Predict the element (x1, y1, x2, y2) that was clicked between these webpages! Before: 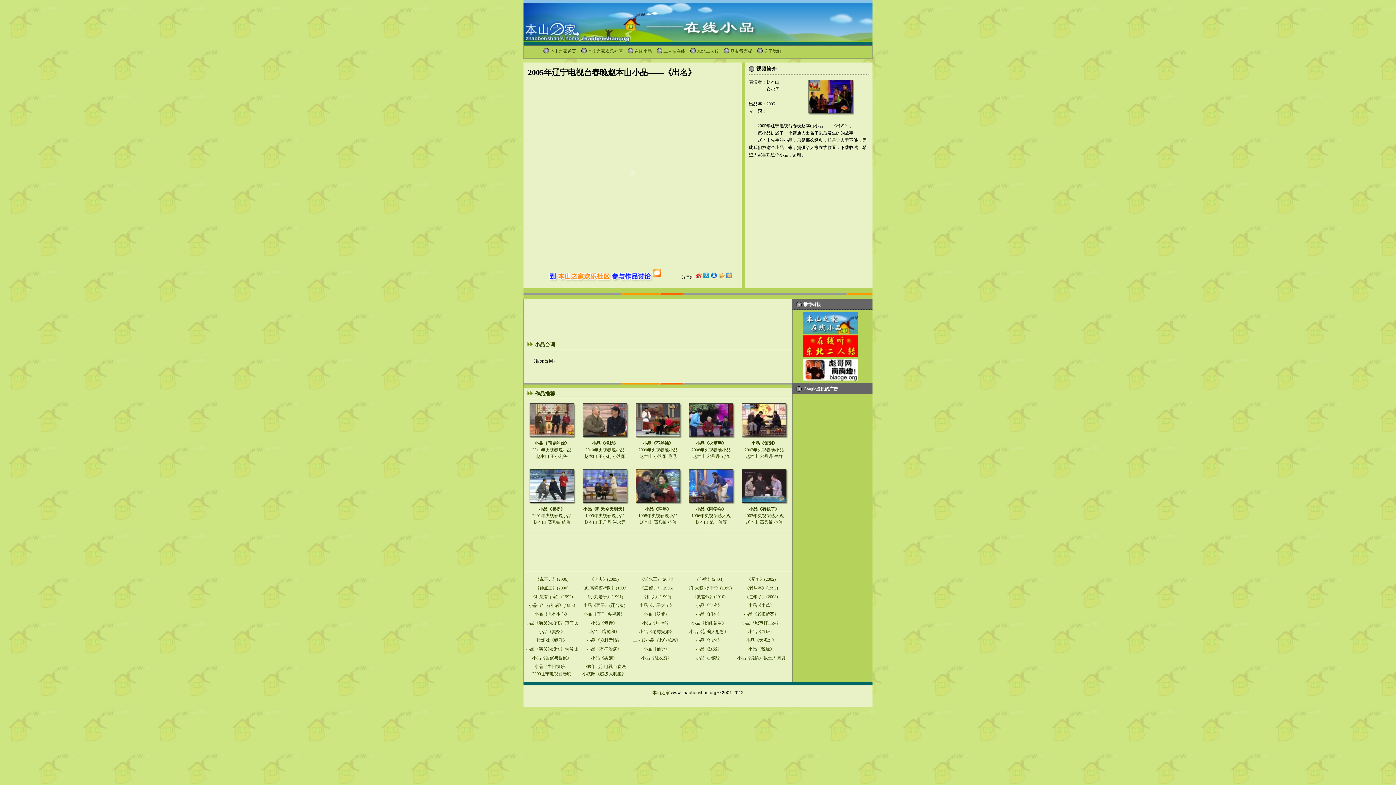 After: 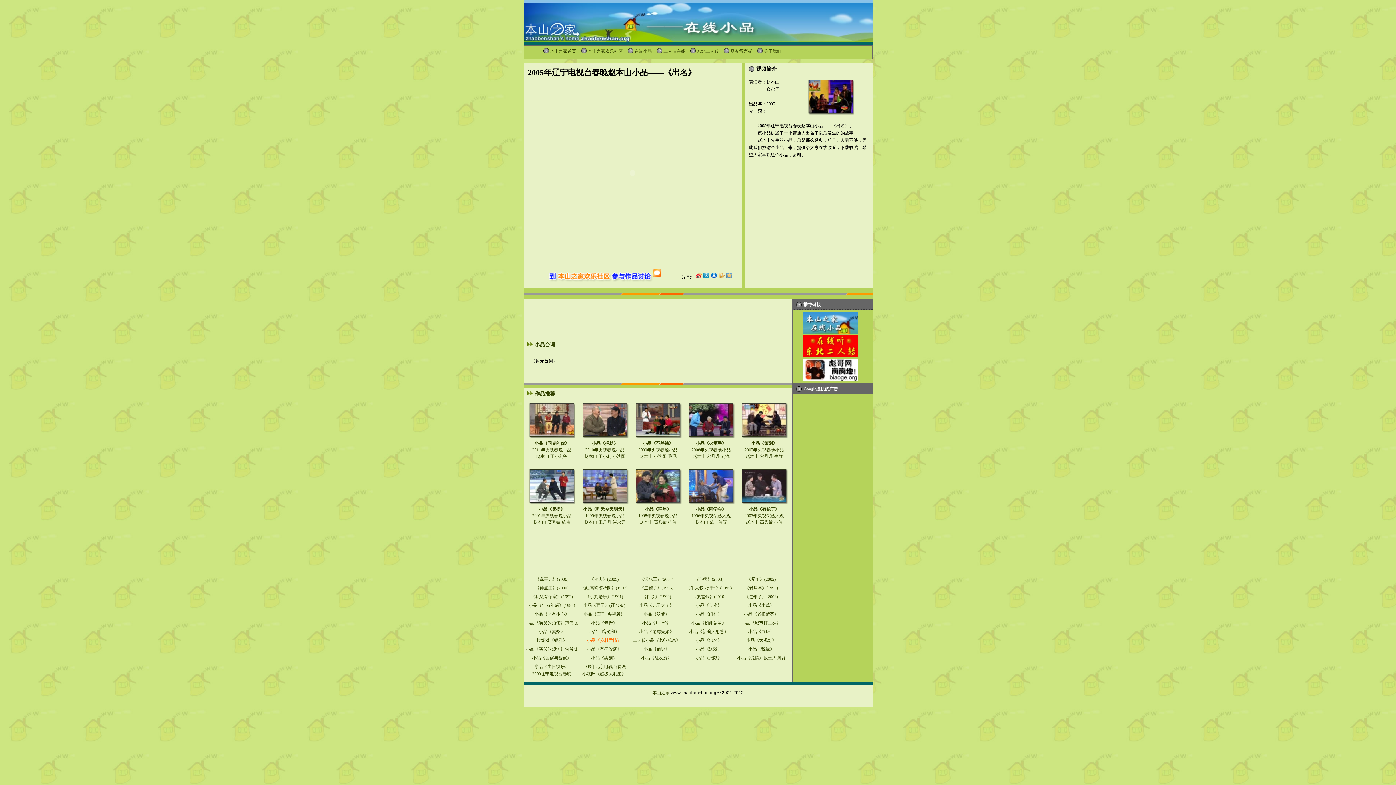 Action: bbox: (586, 638, 621, 643) label: 小品《乡村爱情》